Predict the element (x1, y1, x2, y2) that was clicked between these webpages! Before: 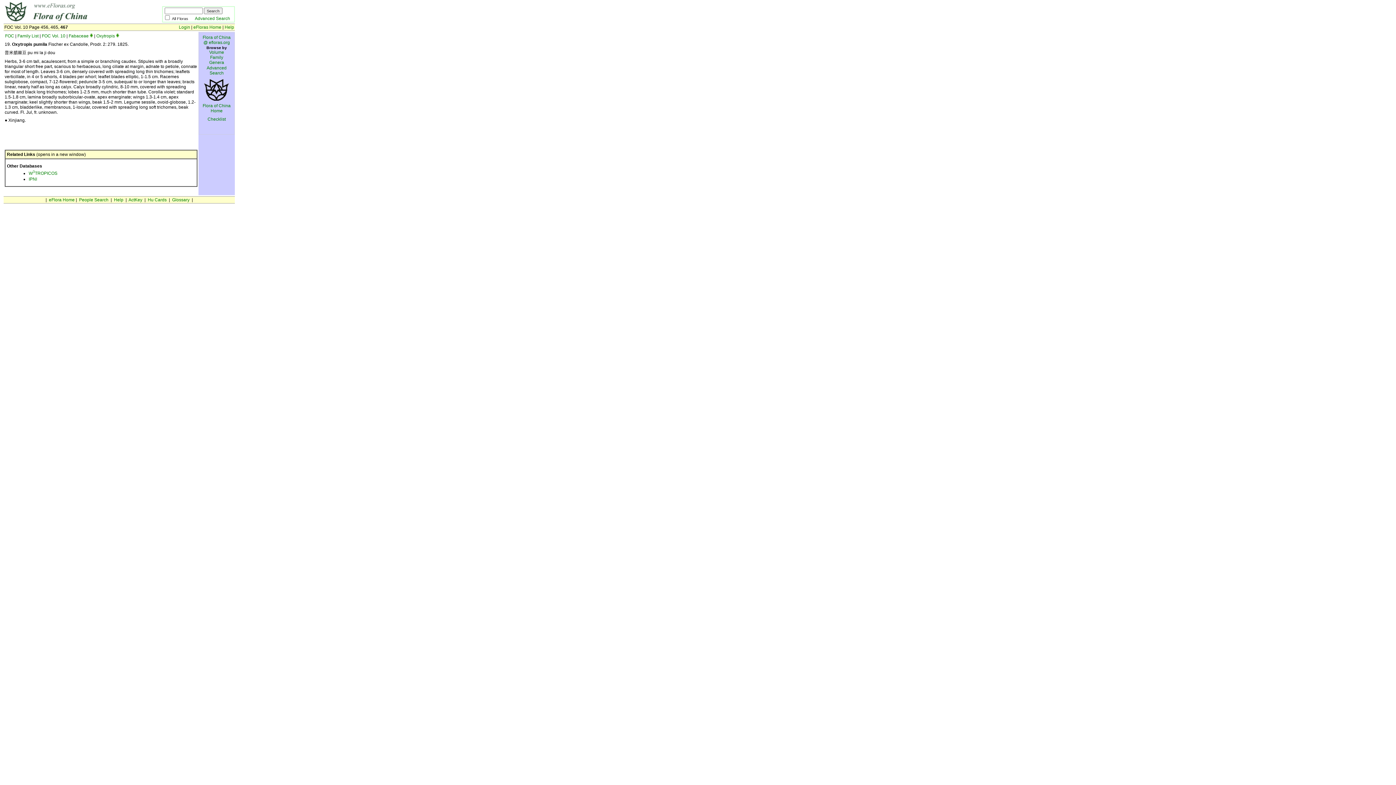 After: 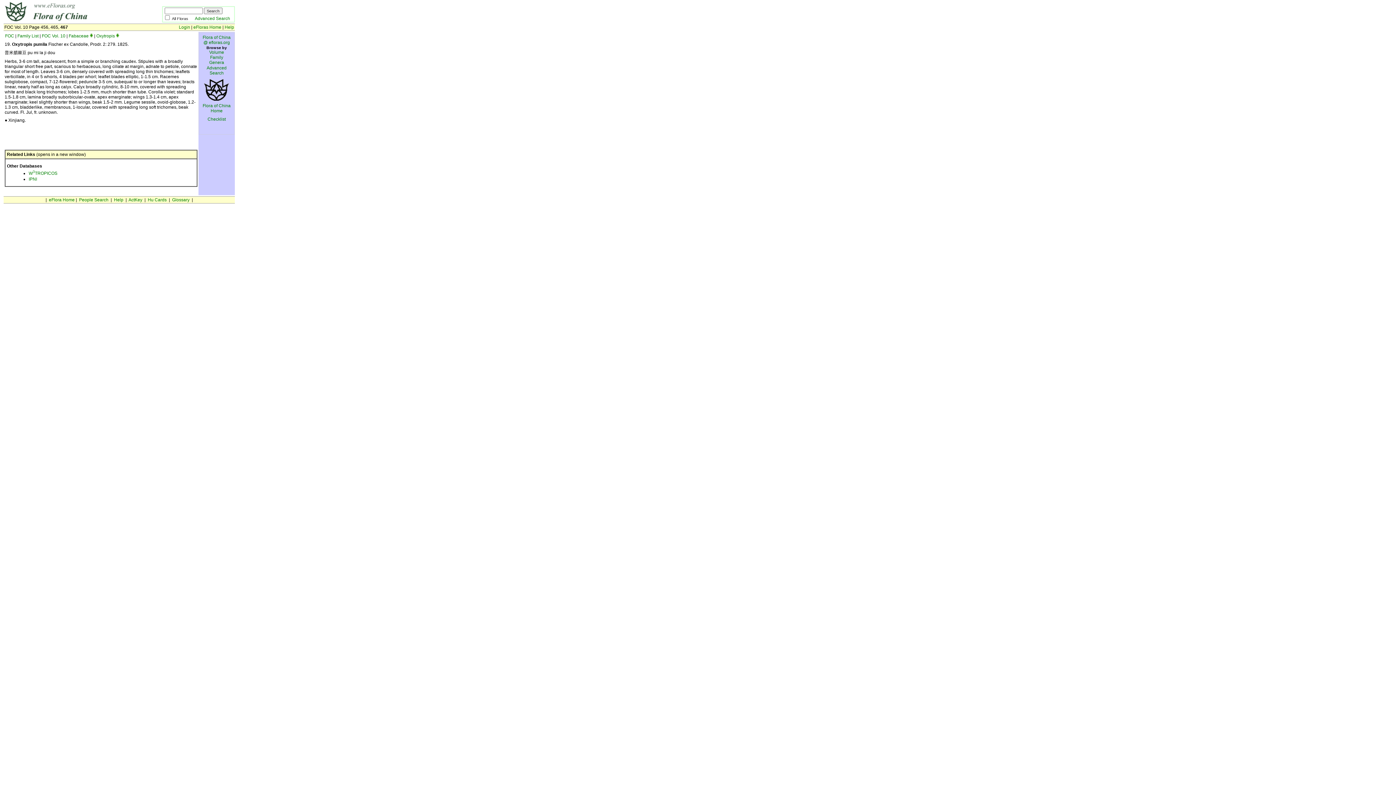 Action: bbox: (28, 176, 37, 181) label: IPNI